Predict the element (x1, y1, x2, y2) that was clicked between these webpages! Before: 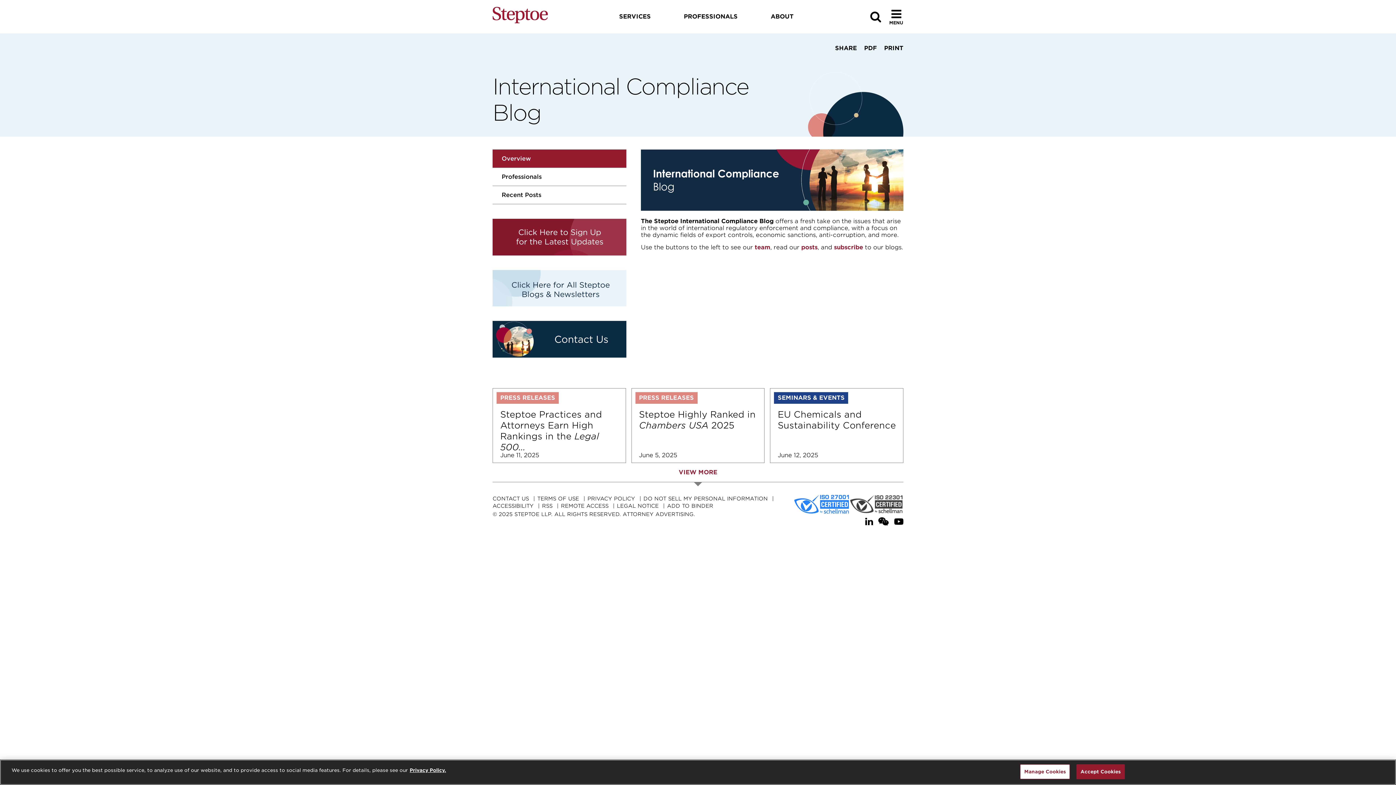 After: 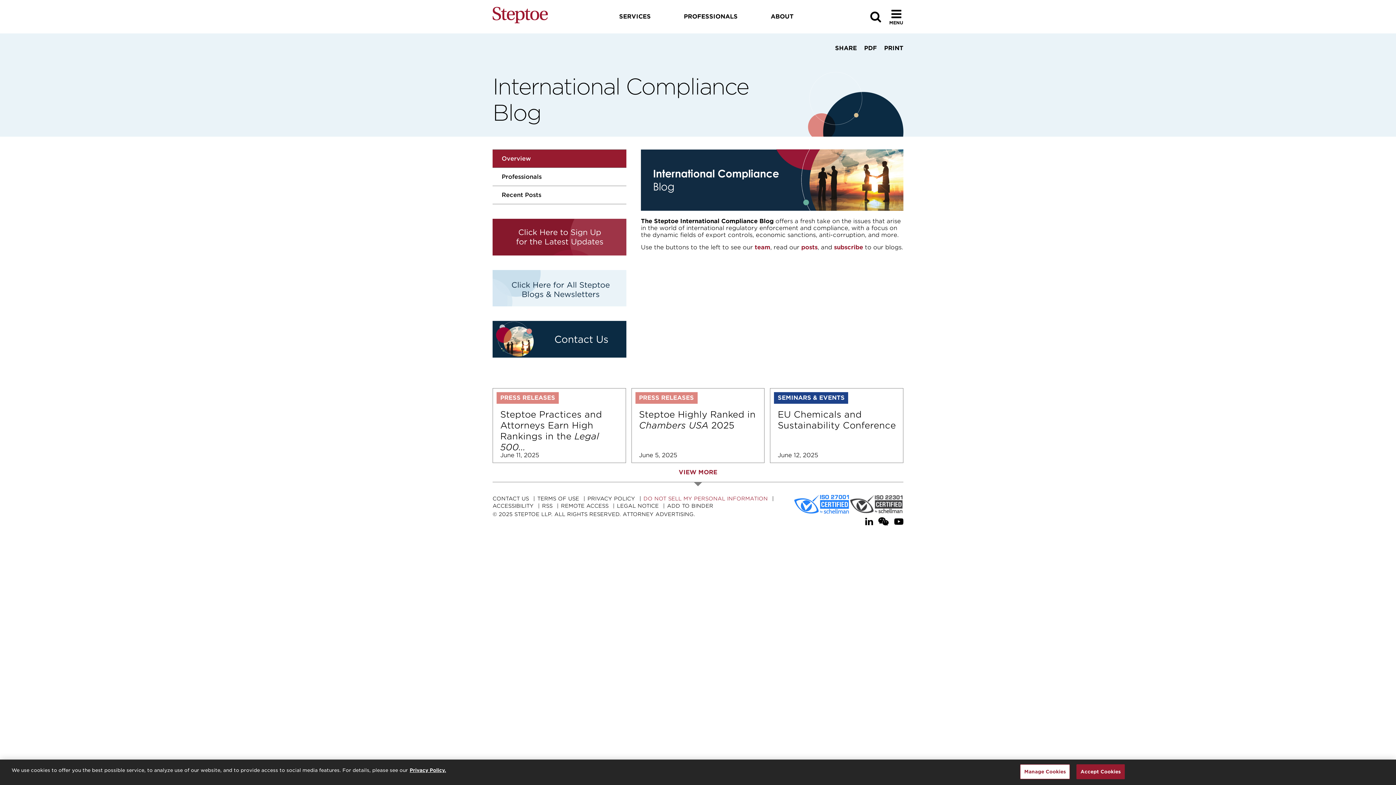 Action: label: DO NOT SELL MY PERSONAL INFORMATION bbox: (643, 495, 768, 501)